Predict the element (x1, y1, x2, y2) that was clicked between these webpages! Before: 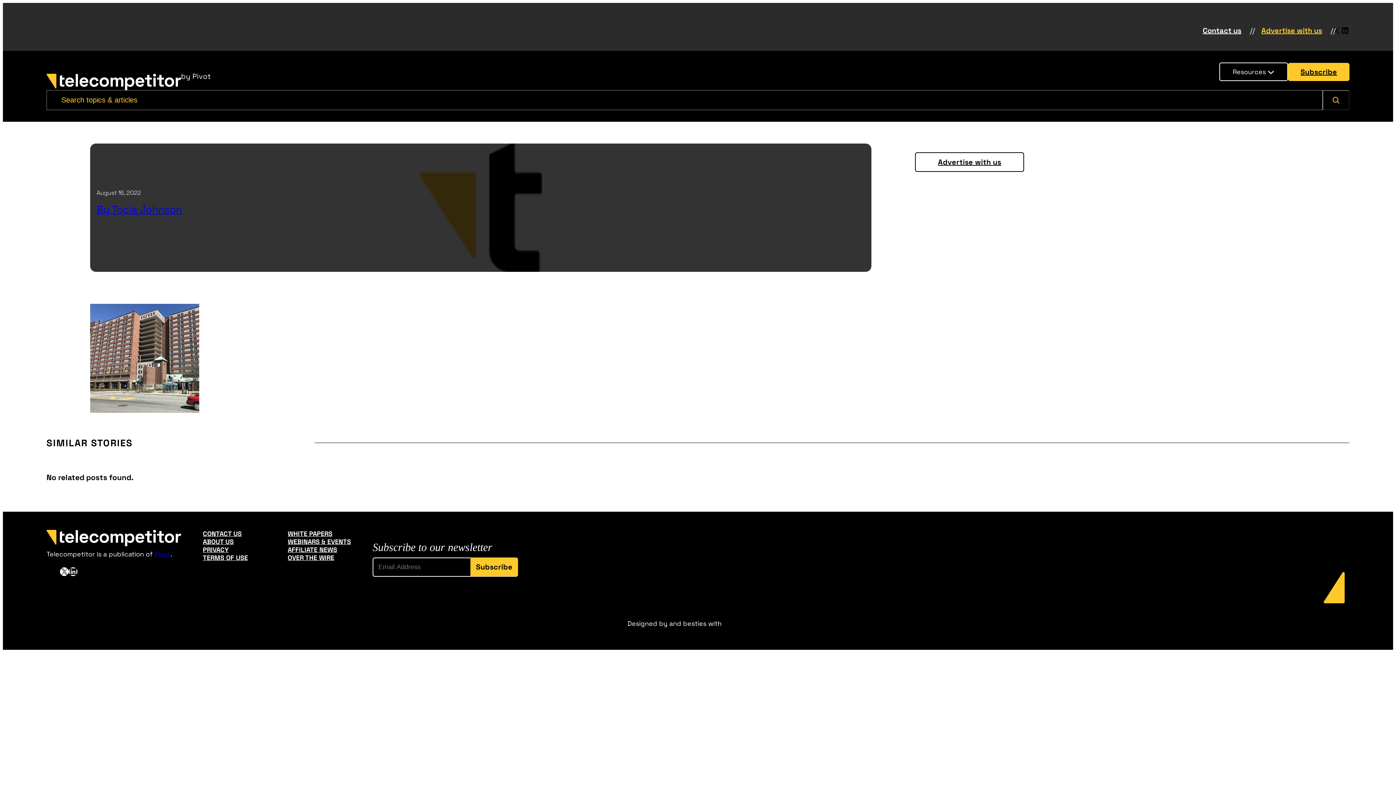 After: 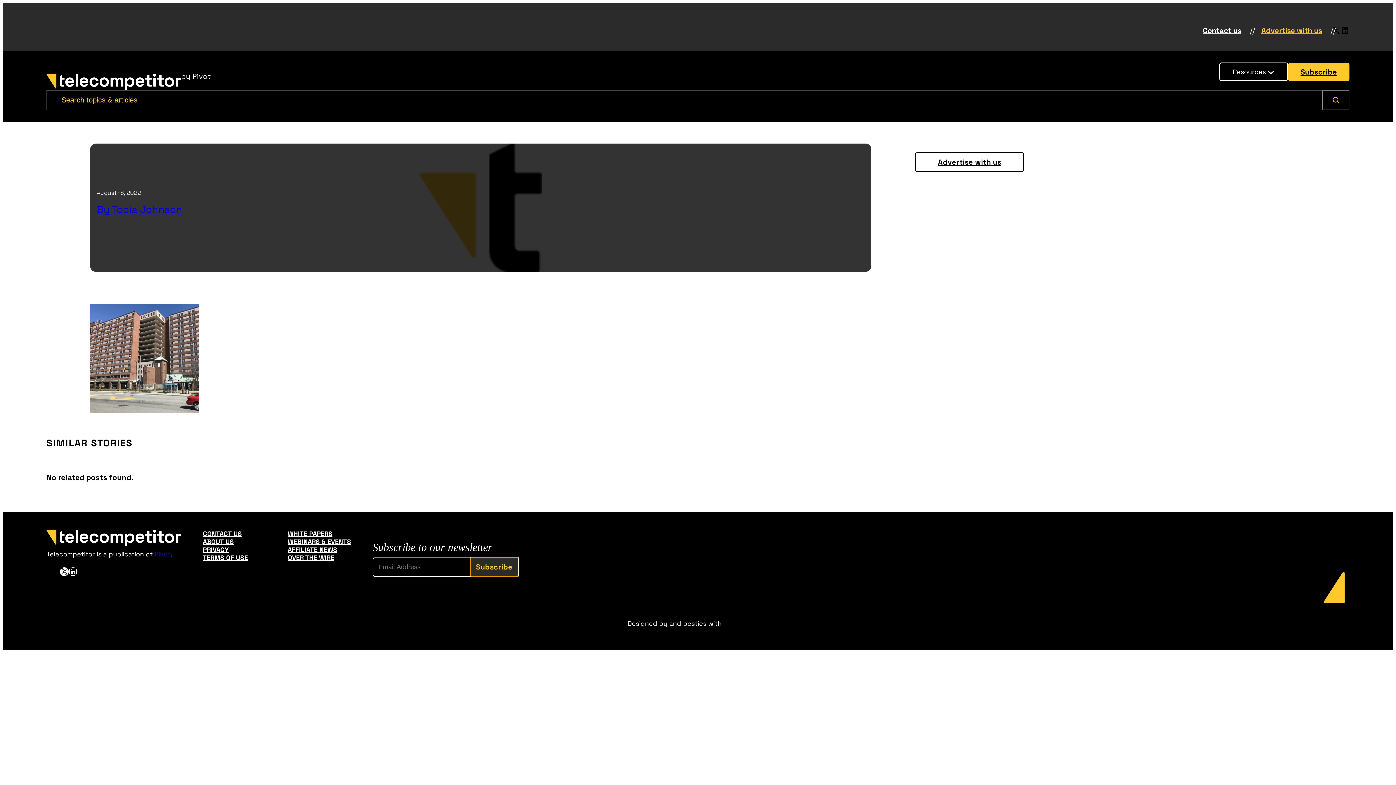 Action: bbox: (470, 557, 518, 576) label: Subscribe